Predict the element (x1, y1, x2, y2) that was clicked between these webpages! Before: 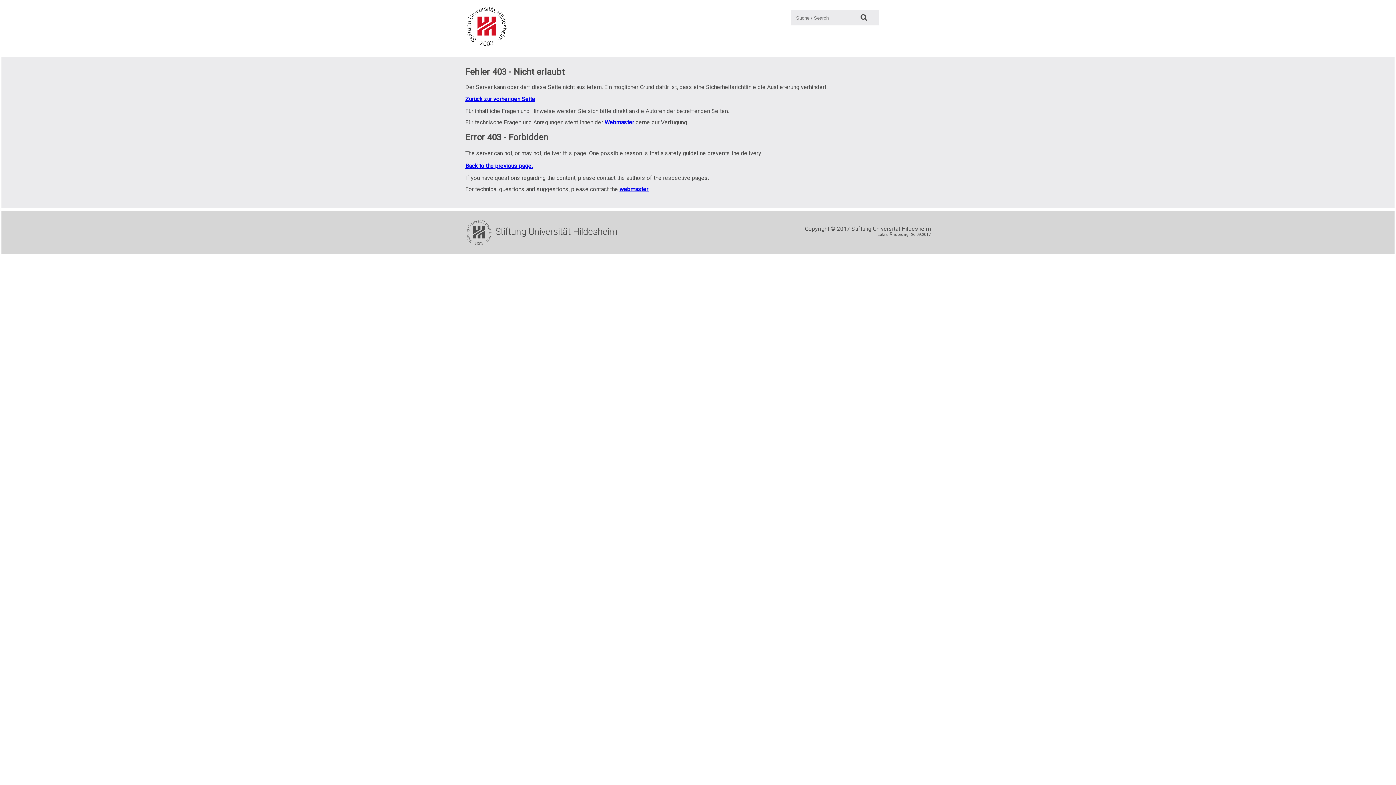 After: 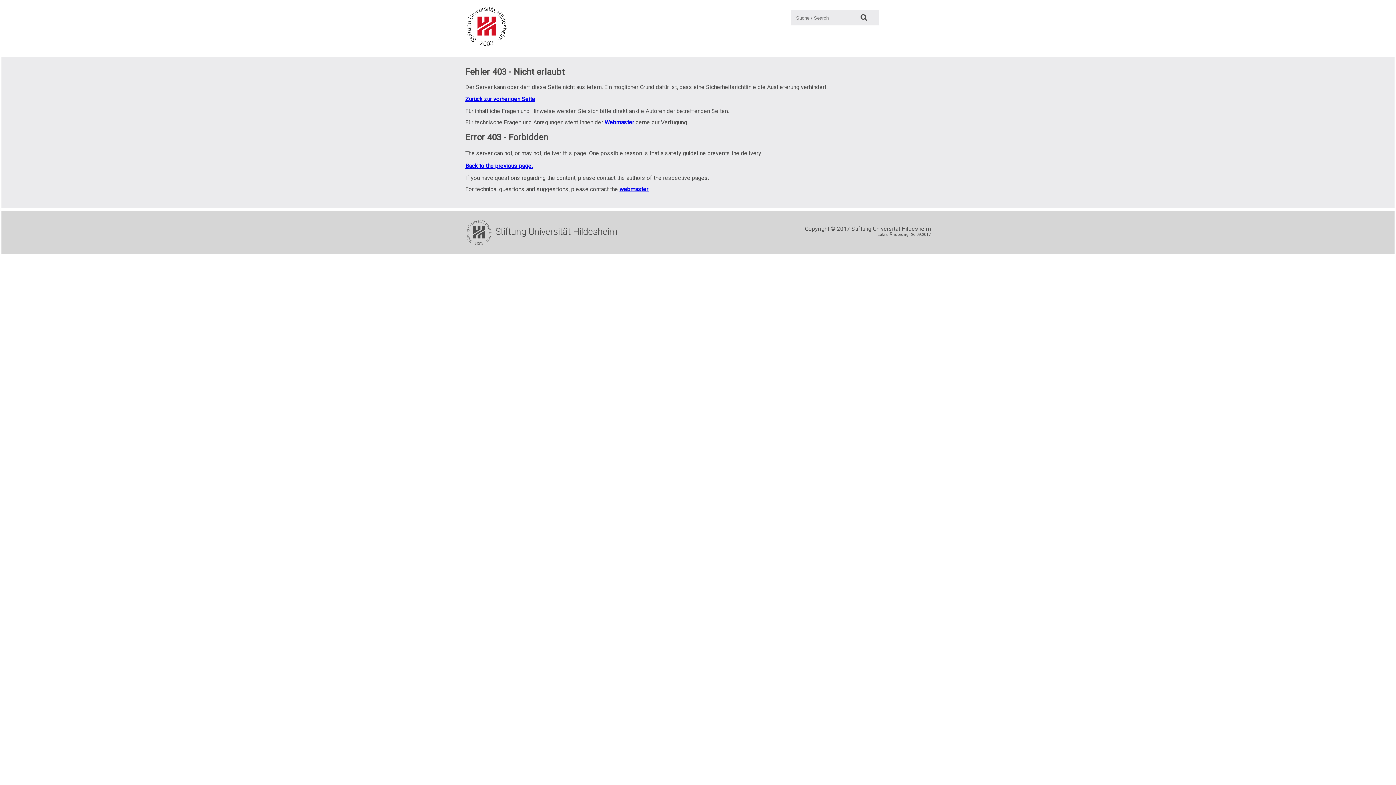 Action: bbox: (855, 10, 872, 25) label: Suche: